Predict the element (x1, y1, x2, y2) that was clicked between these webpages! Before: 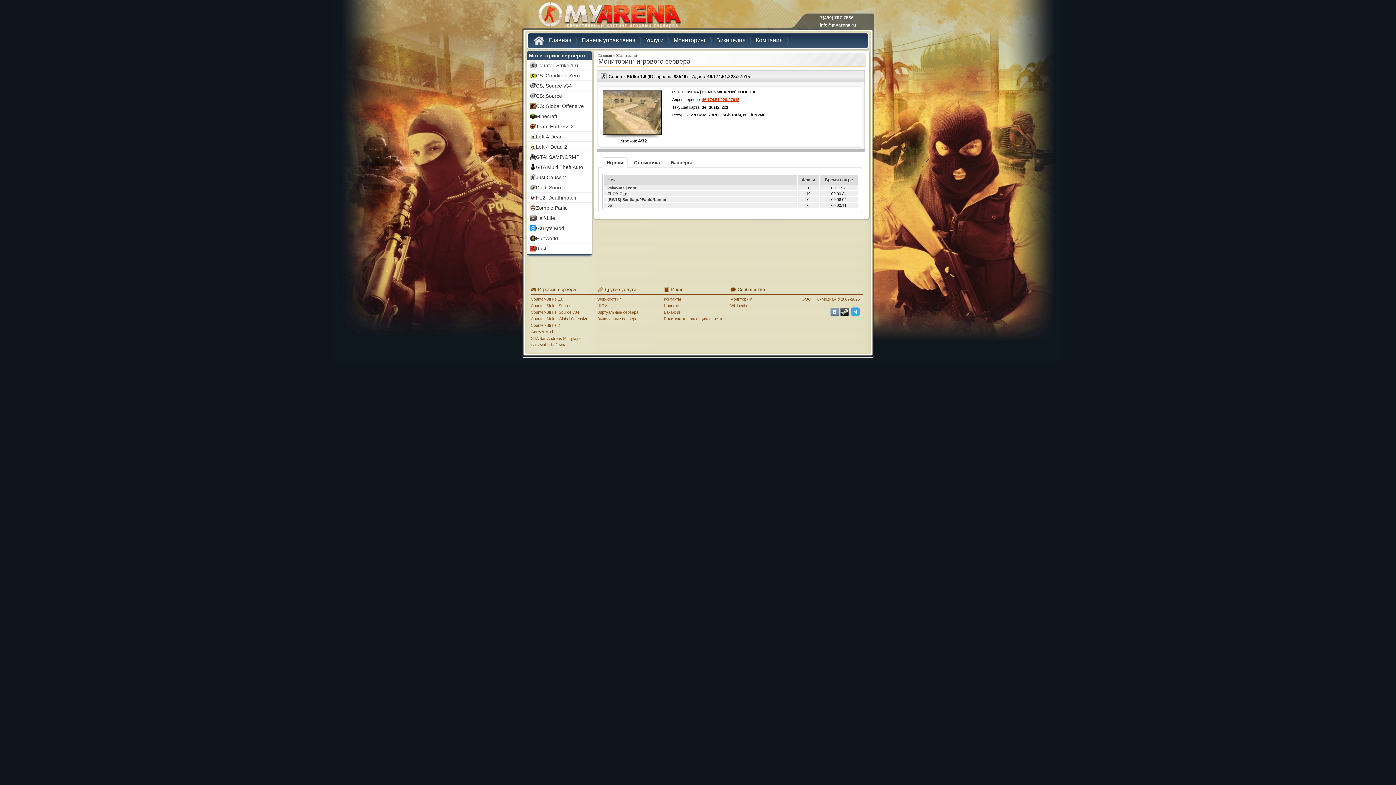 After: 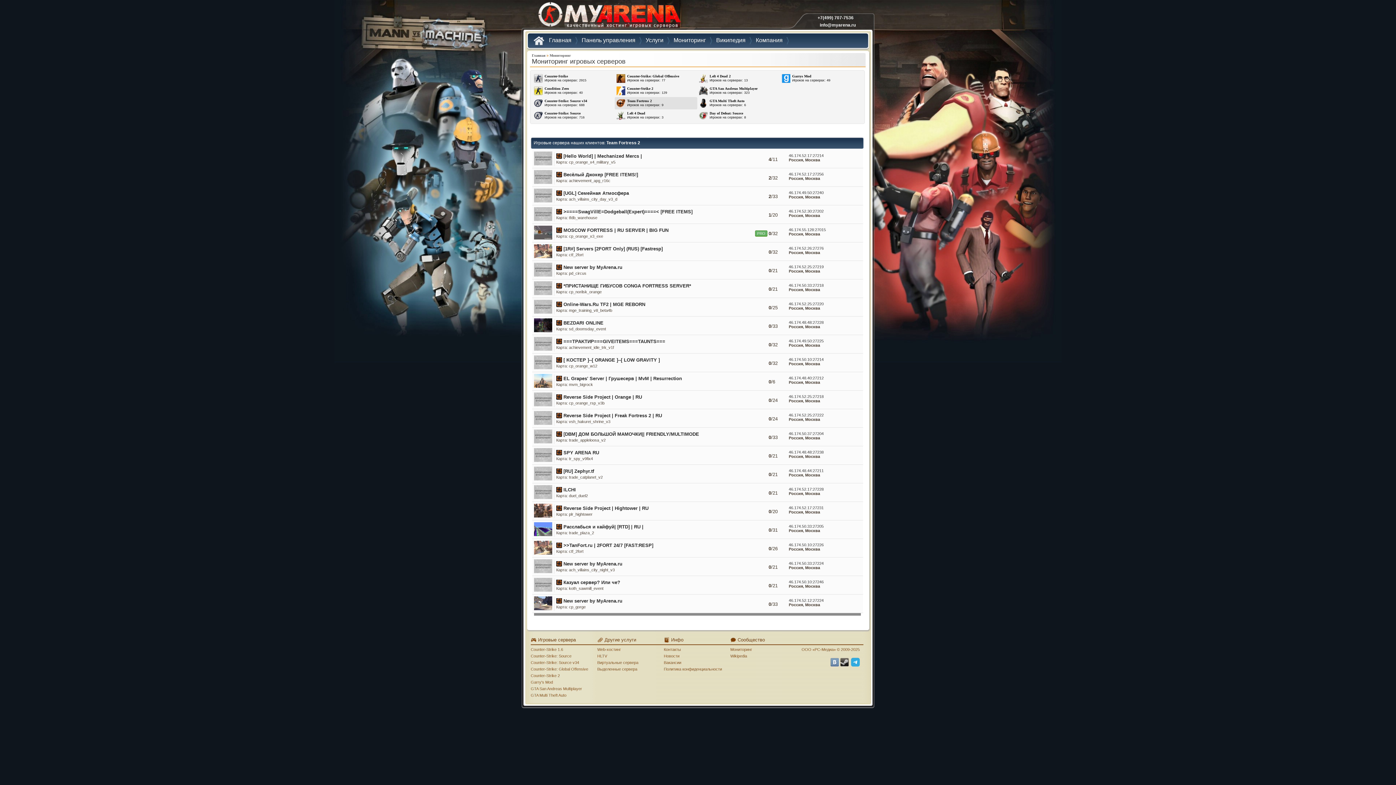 Action: label: Team Fortress 2 bbox: (527, 121, 592, 130)